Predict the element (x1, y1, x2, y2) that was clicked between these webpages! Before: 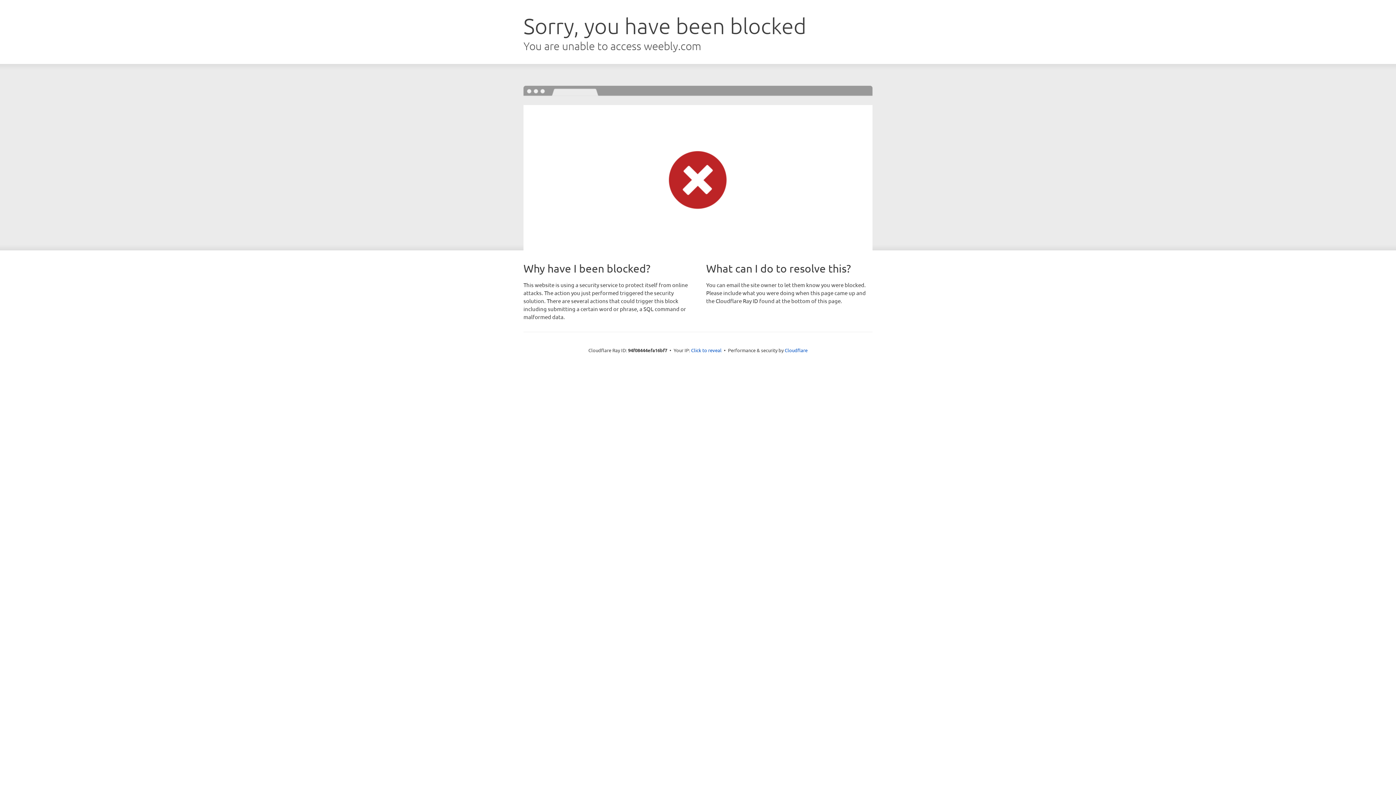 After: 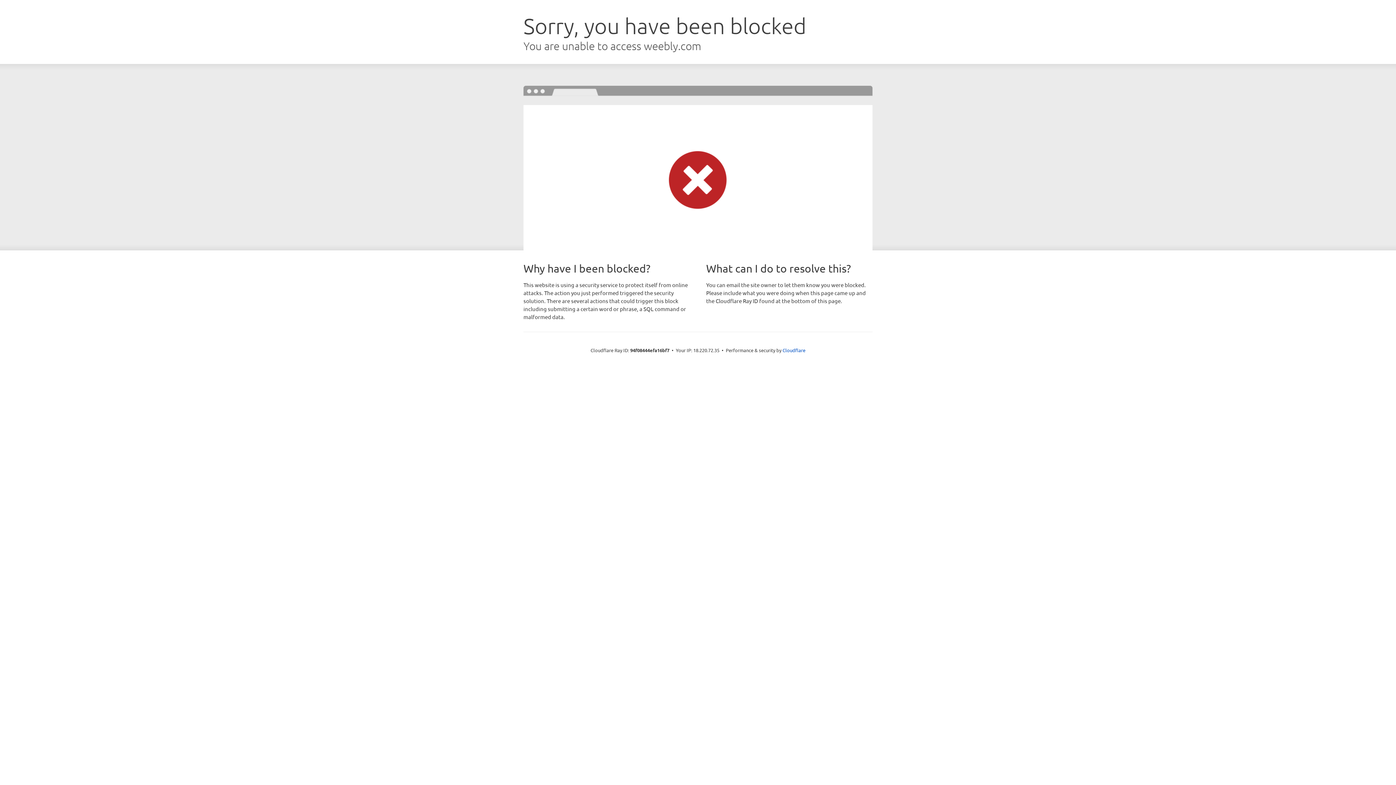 Action: label: Click to reveal bbox: (691, 346, 721, 353)